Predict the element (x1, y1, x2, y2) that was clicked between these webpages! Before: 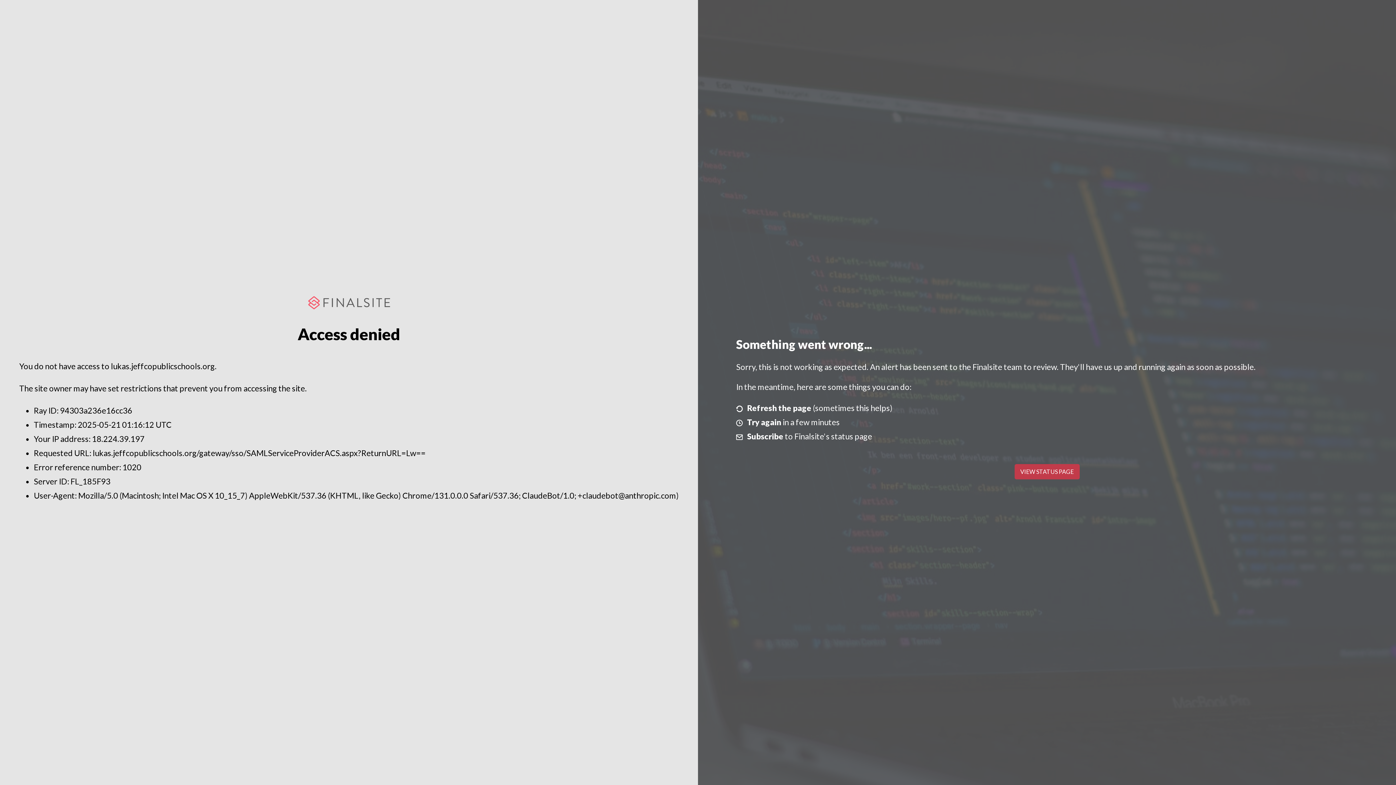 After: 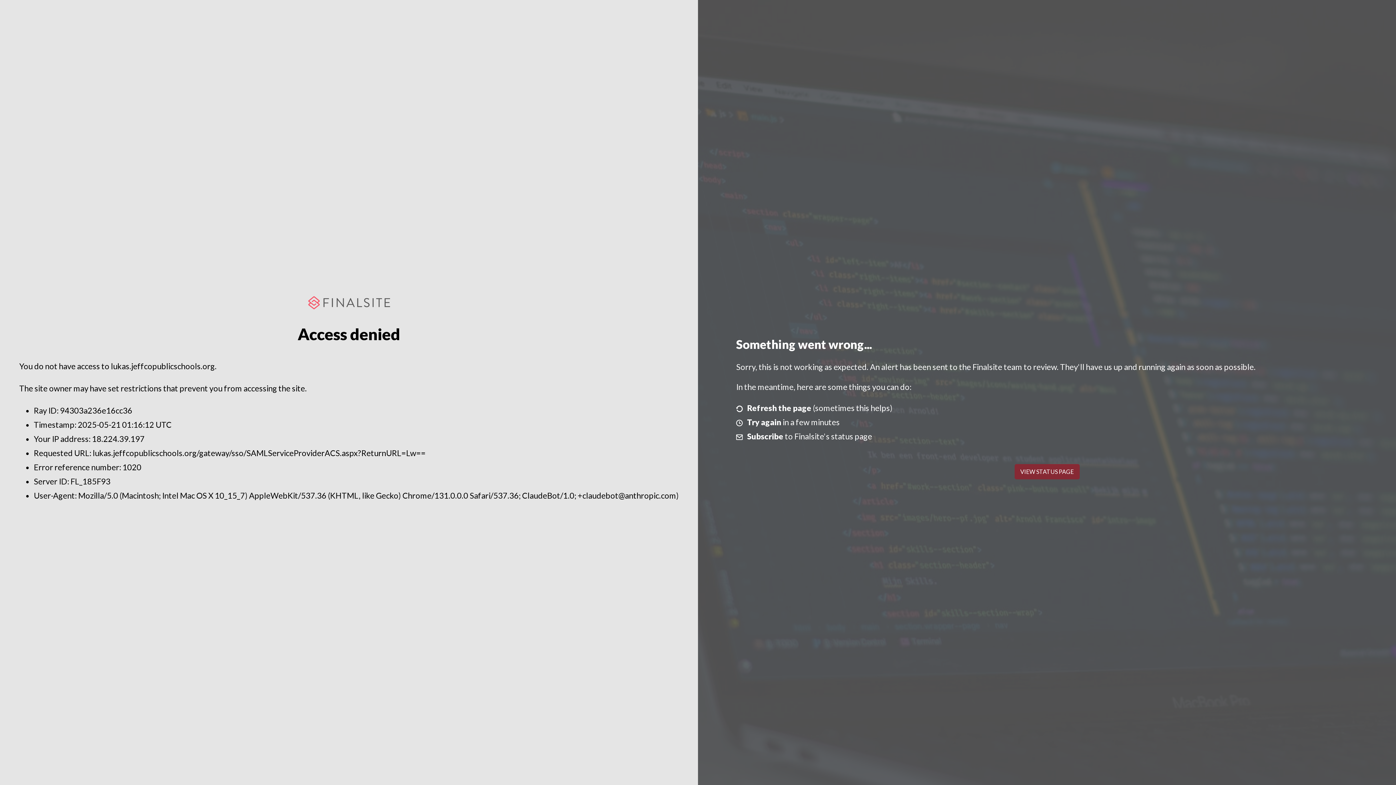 Action: label: VIEW STATUS PAGE bbox: (1014, 464, 1079, 479)